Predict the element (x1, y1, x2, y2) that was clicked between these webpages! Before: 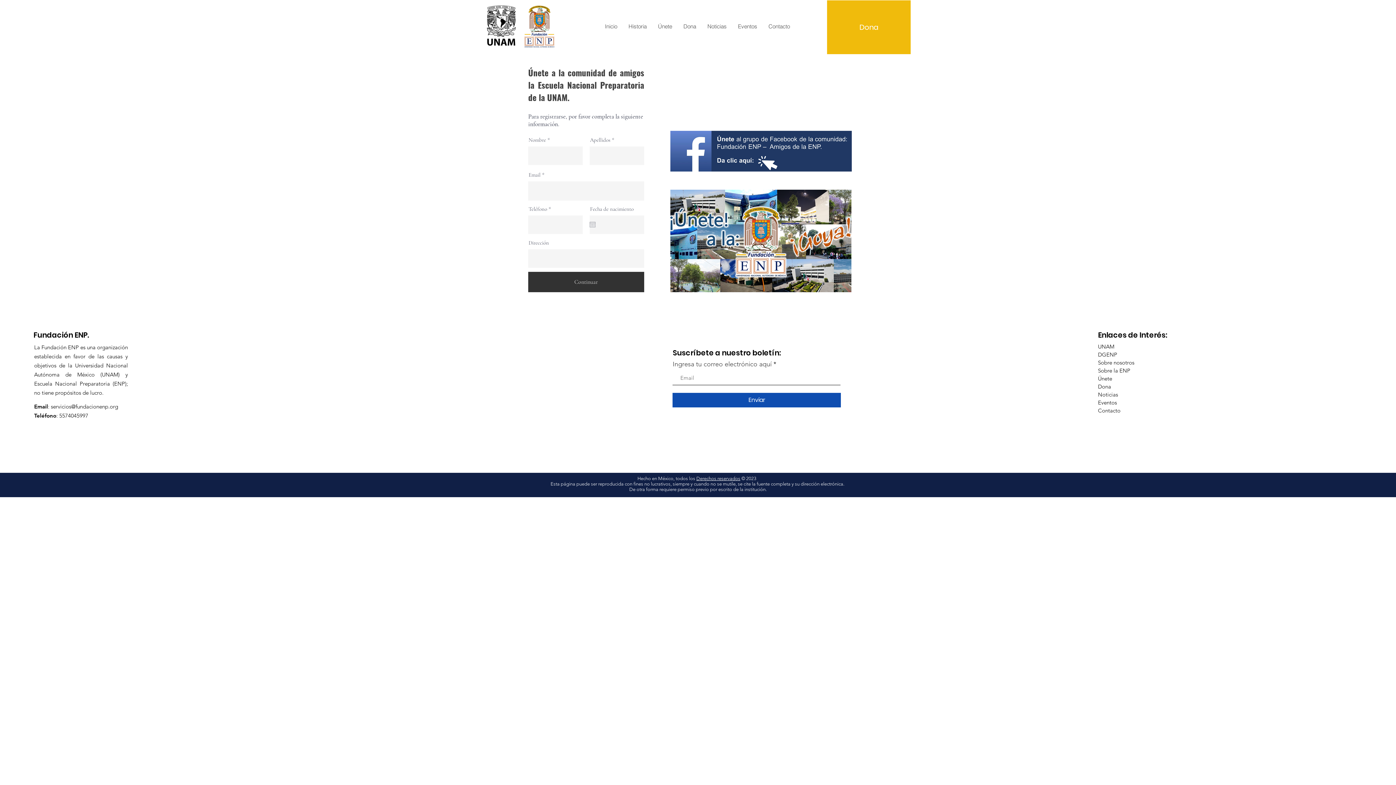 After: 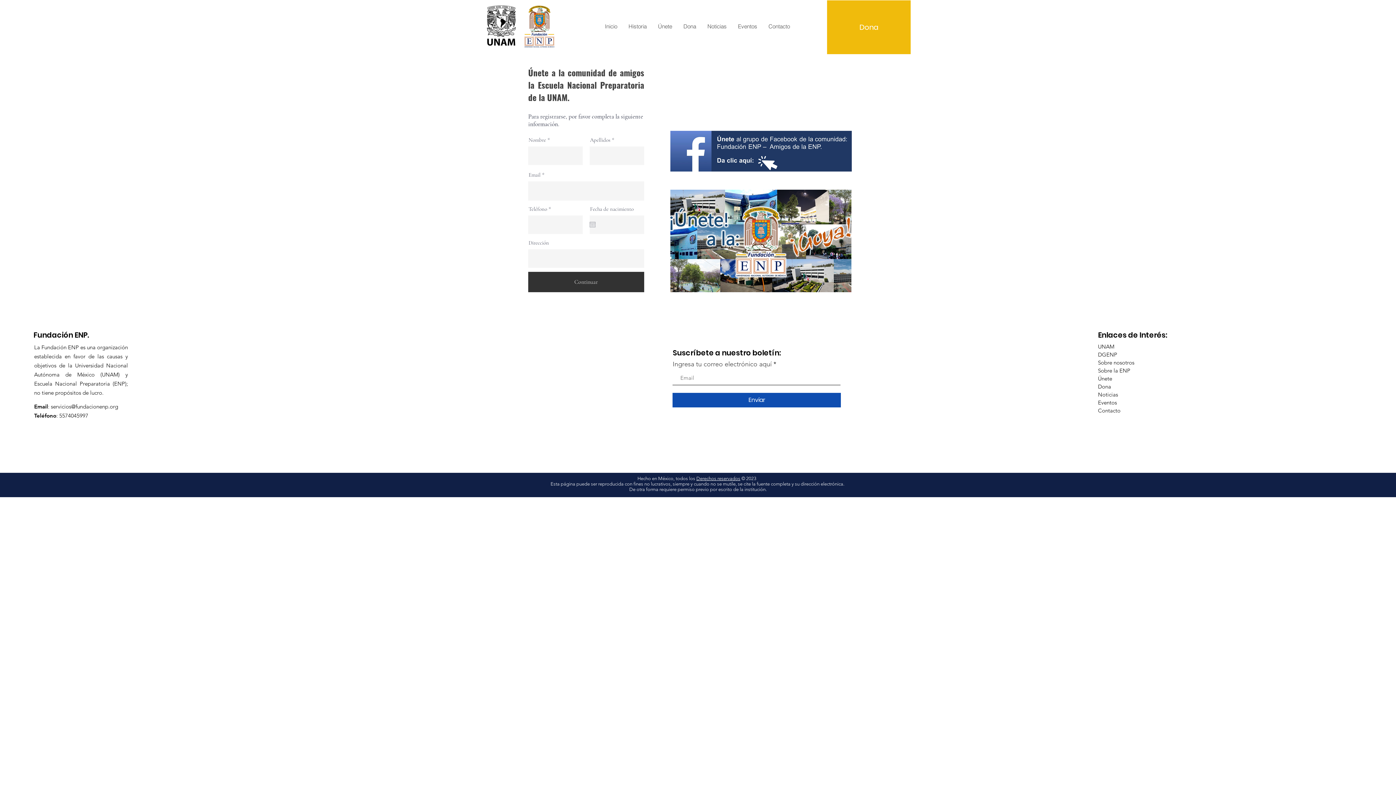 Action: bbox: (622, 18, 652, 34) label: Historia